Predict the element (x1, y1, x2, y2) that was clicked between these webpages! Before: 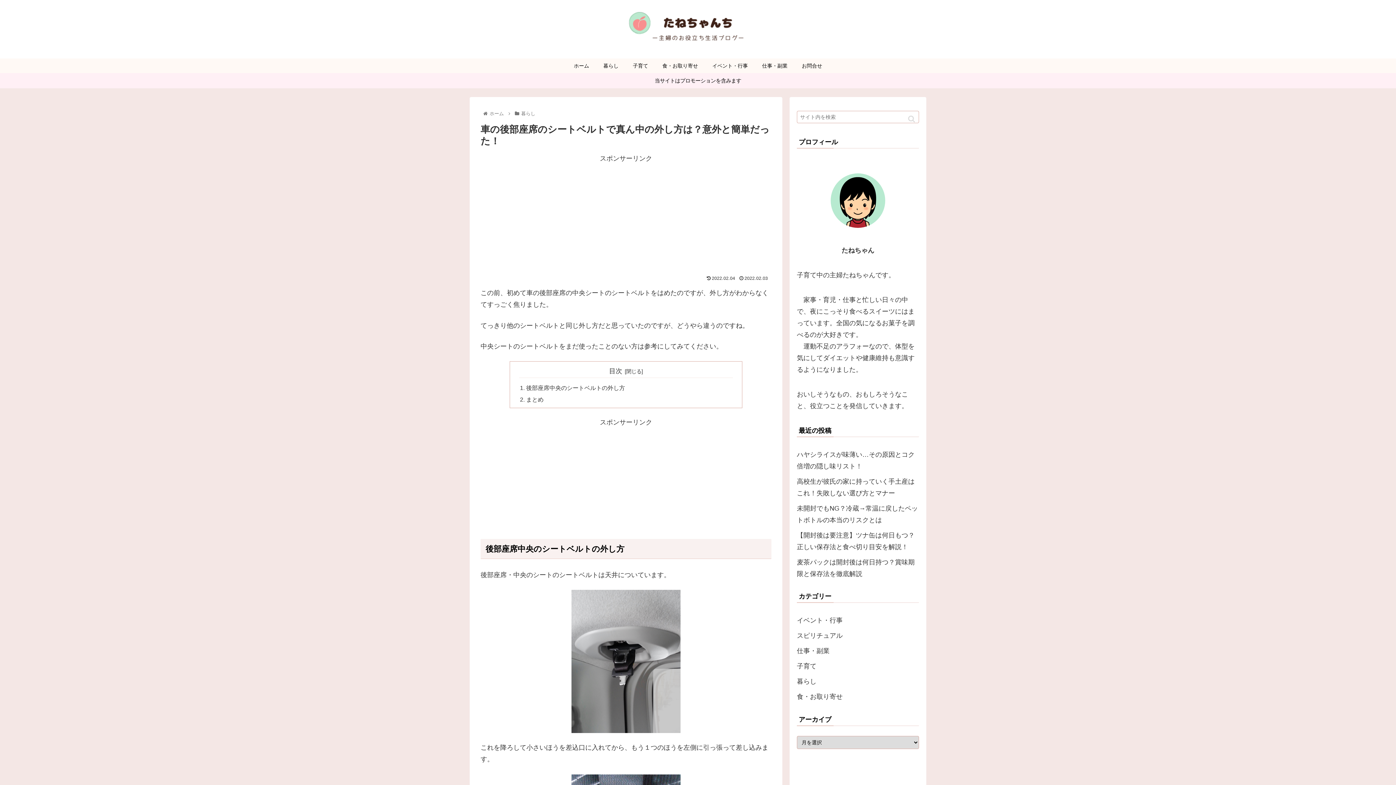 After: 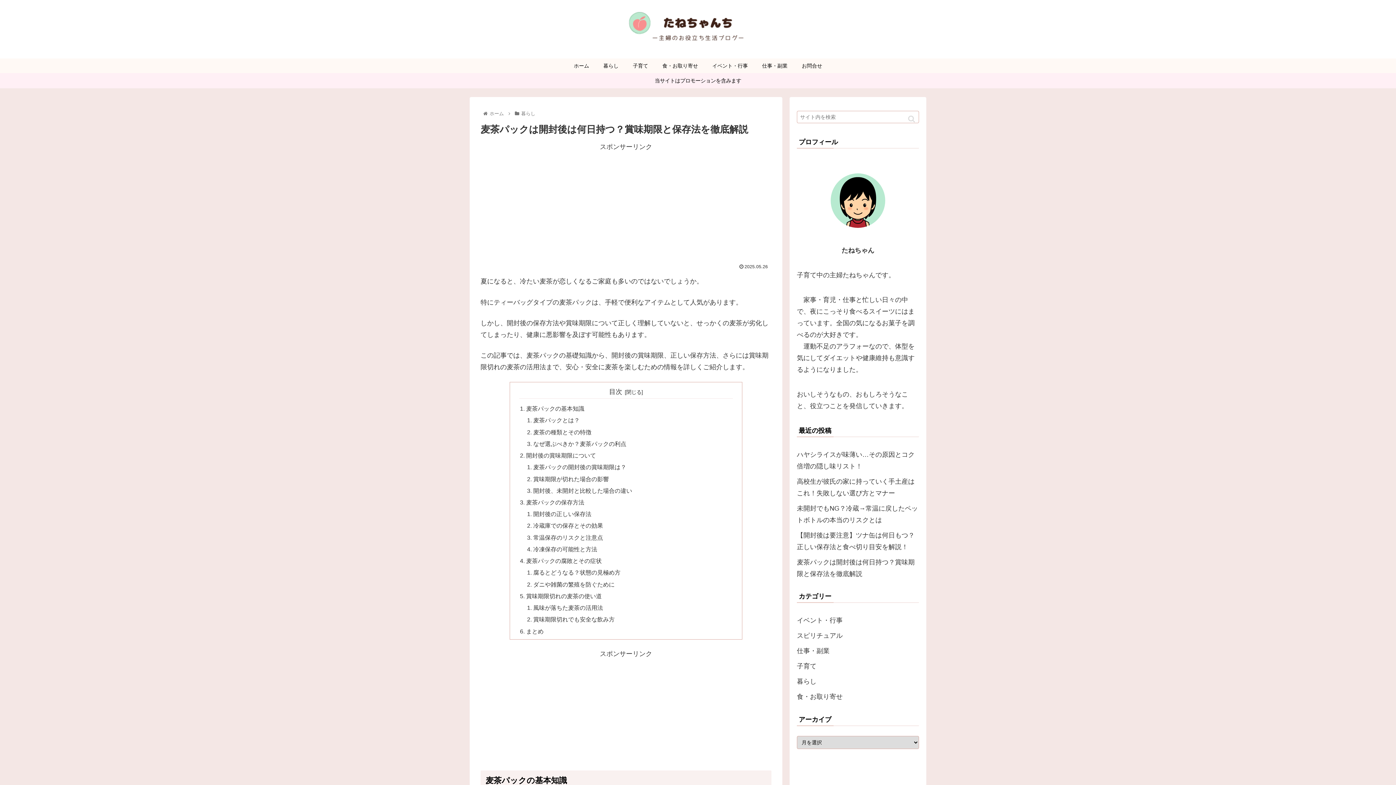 Action: label: 麦茶パックは開封後は何日持つ？賞味期限と保存法を徹底解説 bbox: (797, 555, 919, 581)